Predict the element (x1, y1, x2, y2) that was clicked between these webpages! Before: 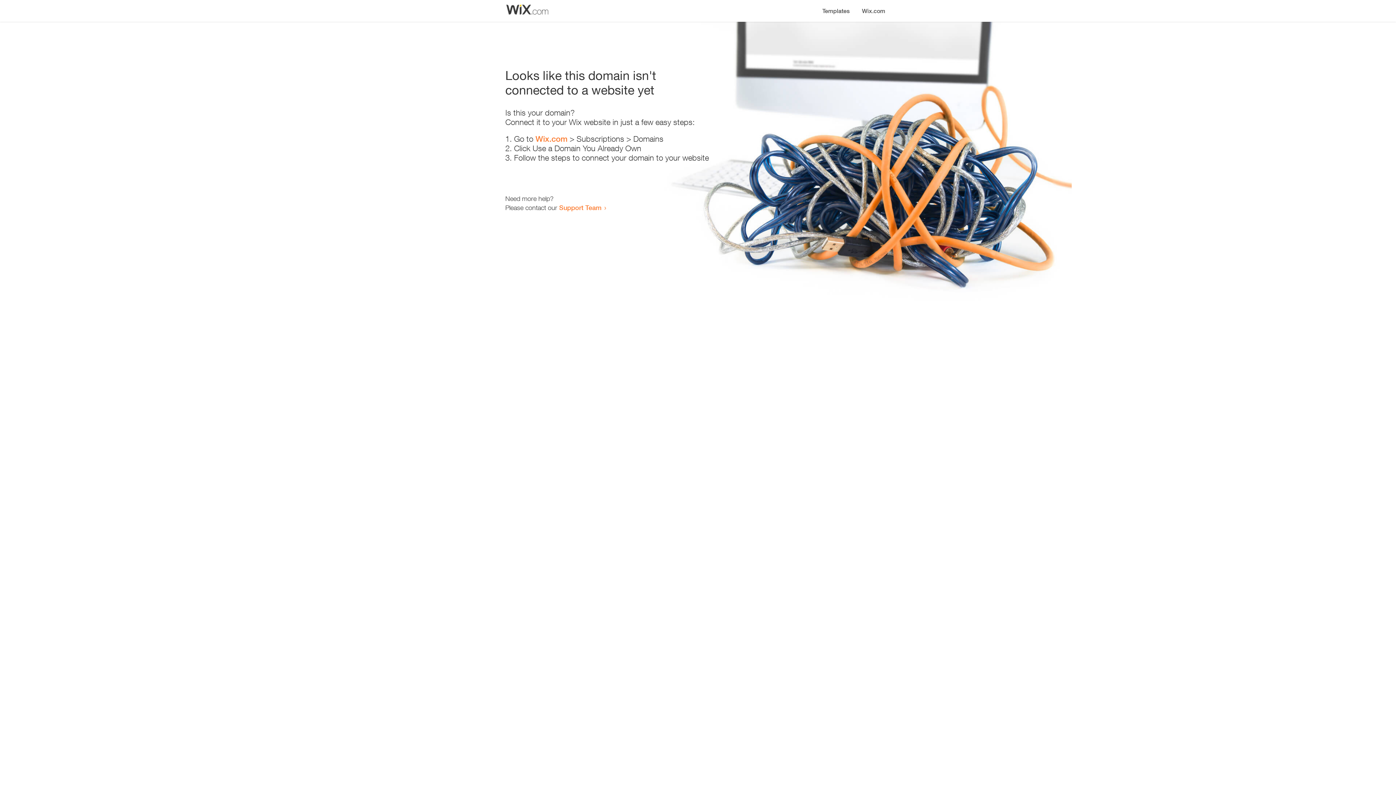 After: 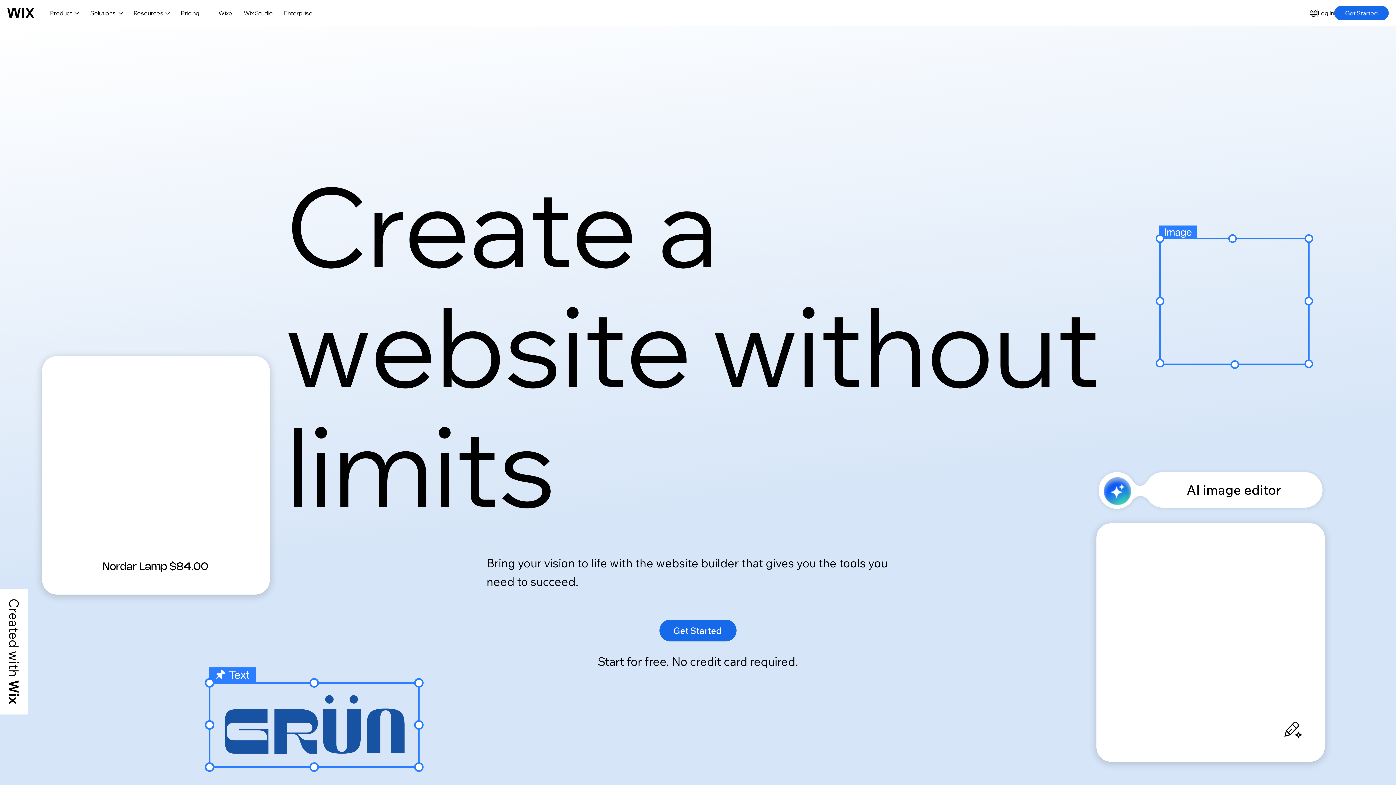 Action: label: Wix.com bbox: (856, 0, 890, 14)